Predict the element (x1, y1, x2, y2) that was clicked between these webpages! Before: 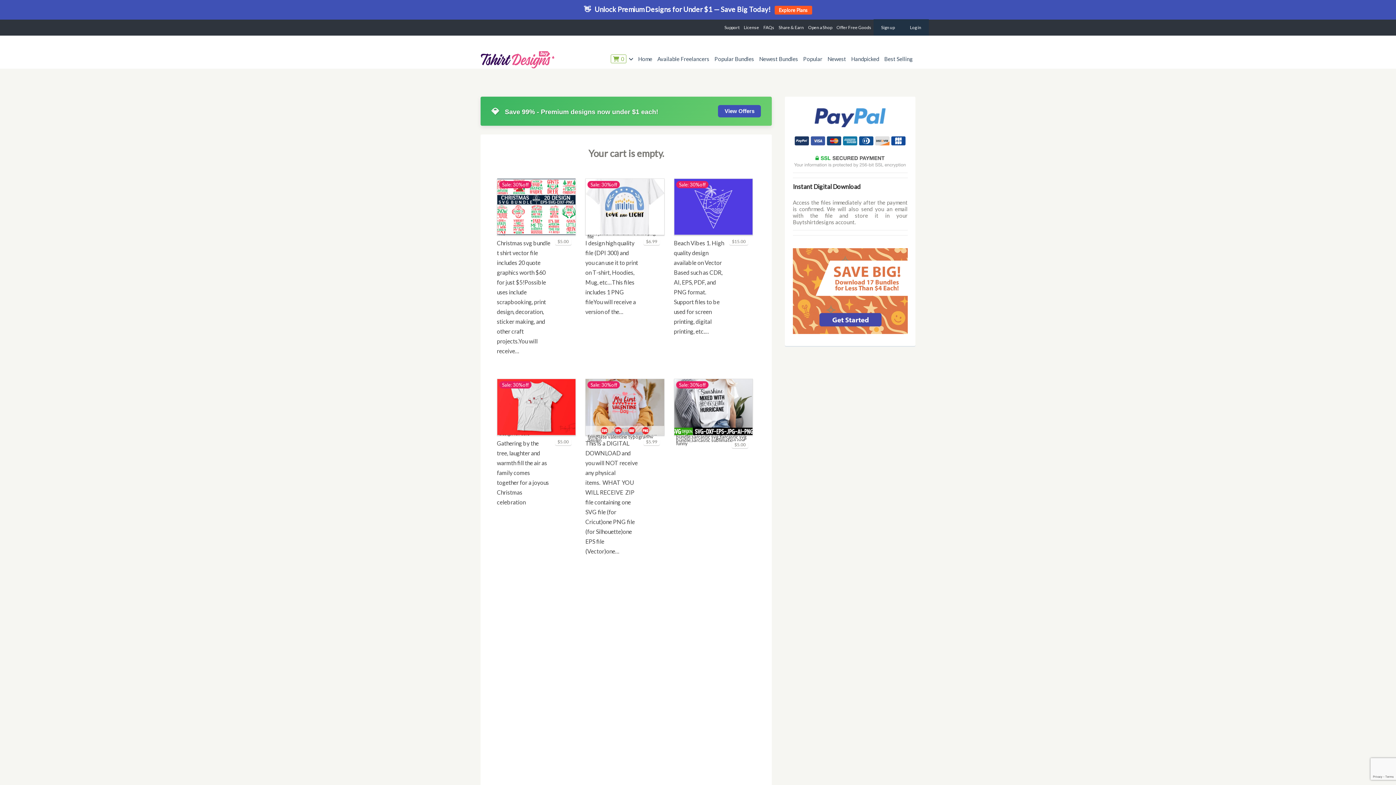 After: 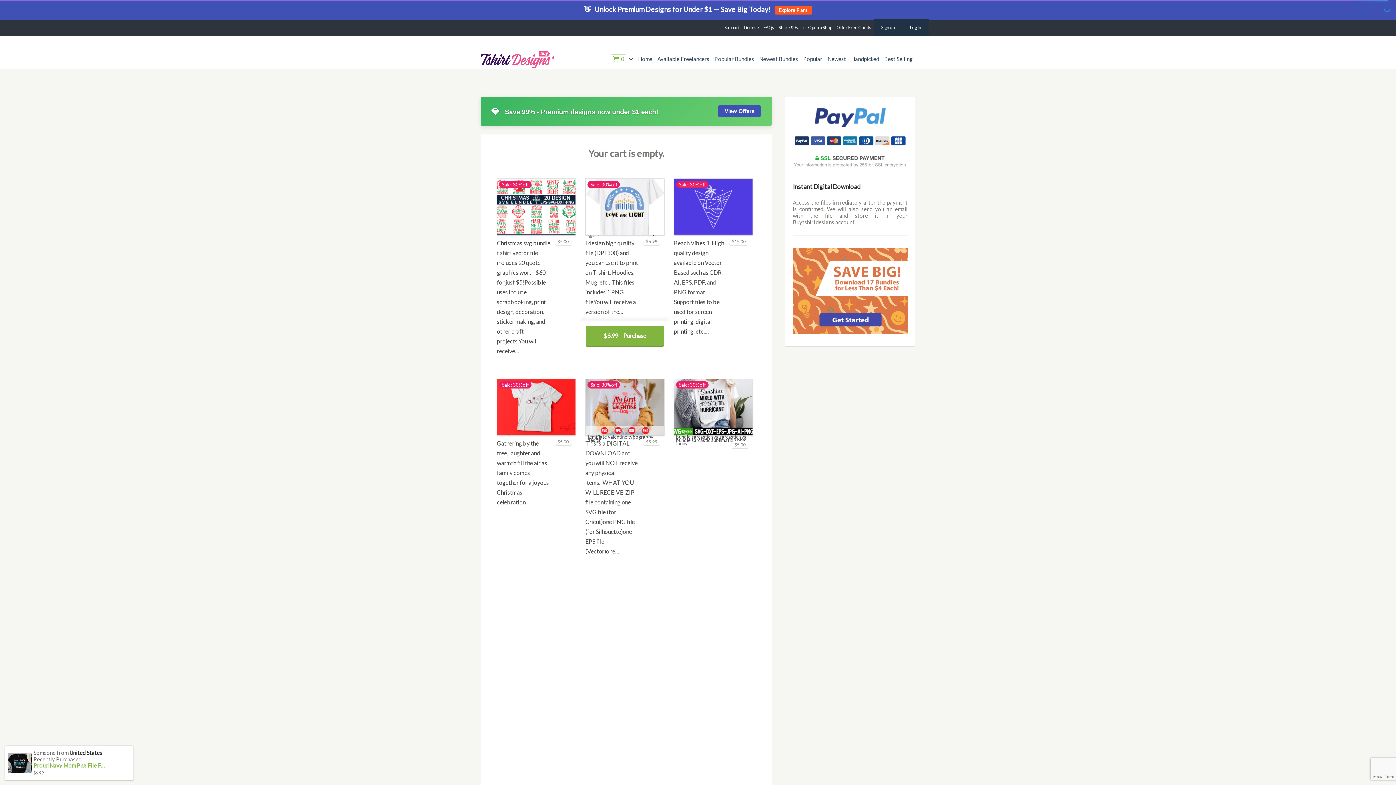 Action: bbox: (643, 238, 659, 244) label: $6.99